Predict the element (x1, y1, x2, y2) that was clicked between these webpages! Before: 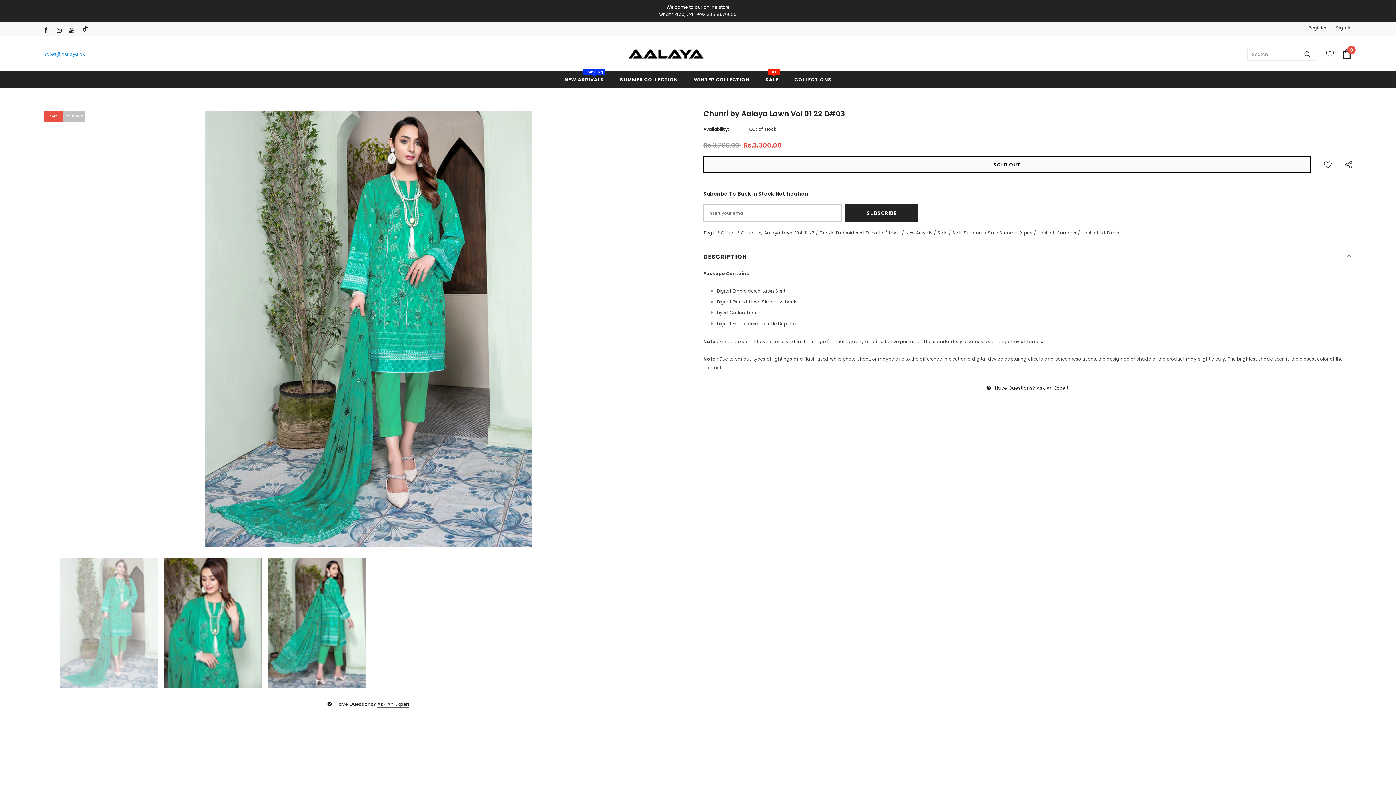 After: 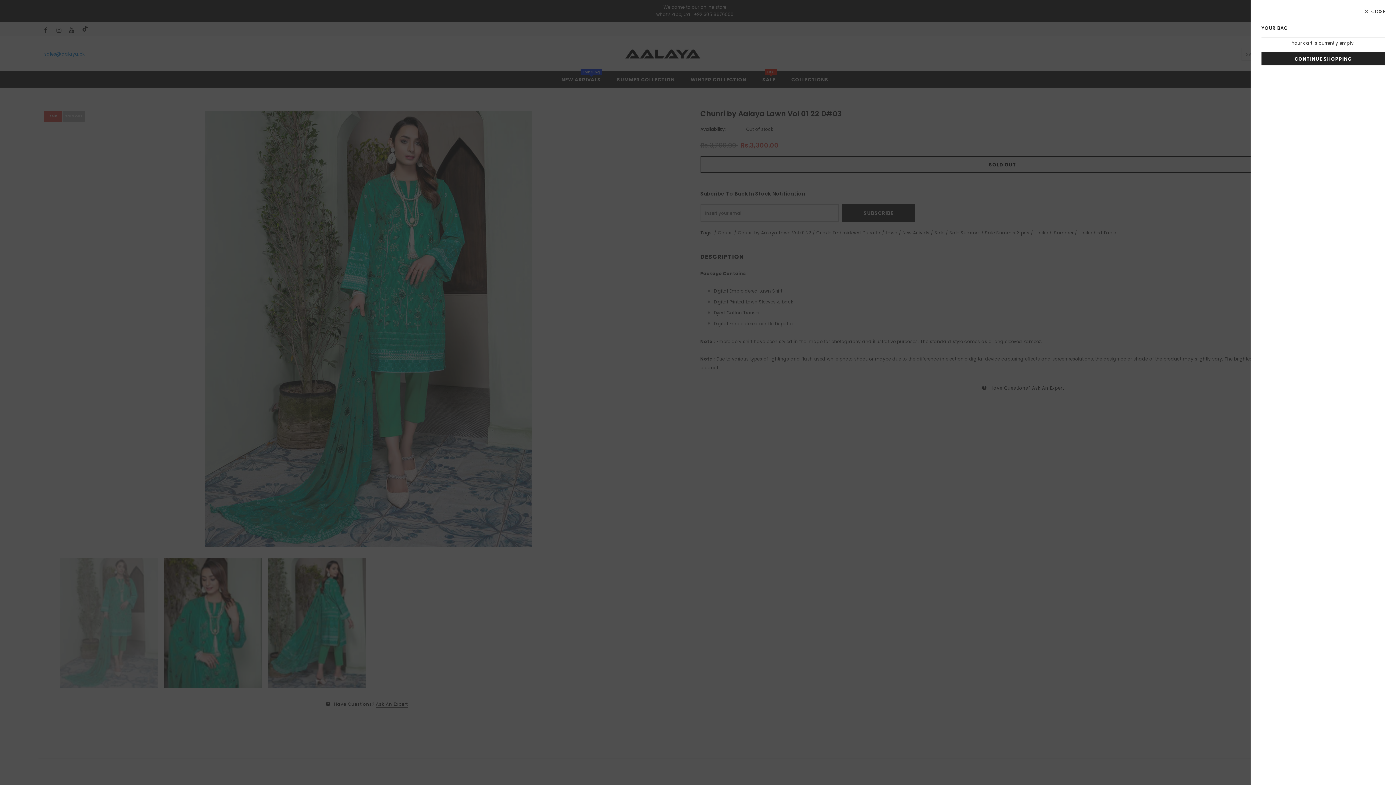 Action: bbox: (1342, 49, 1352, 58) label: 0